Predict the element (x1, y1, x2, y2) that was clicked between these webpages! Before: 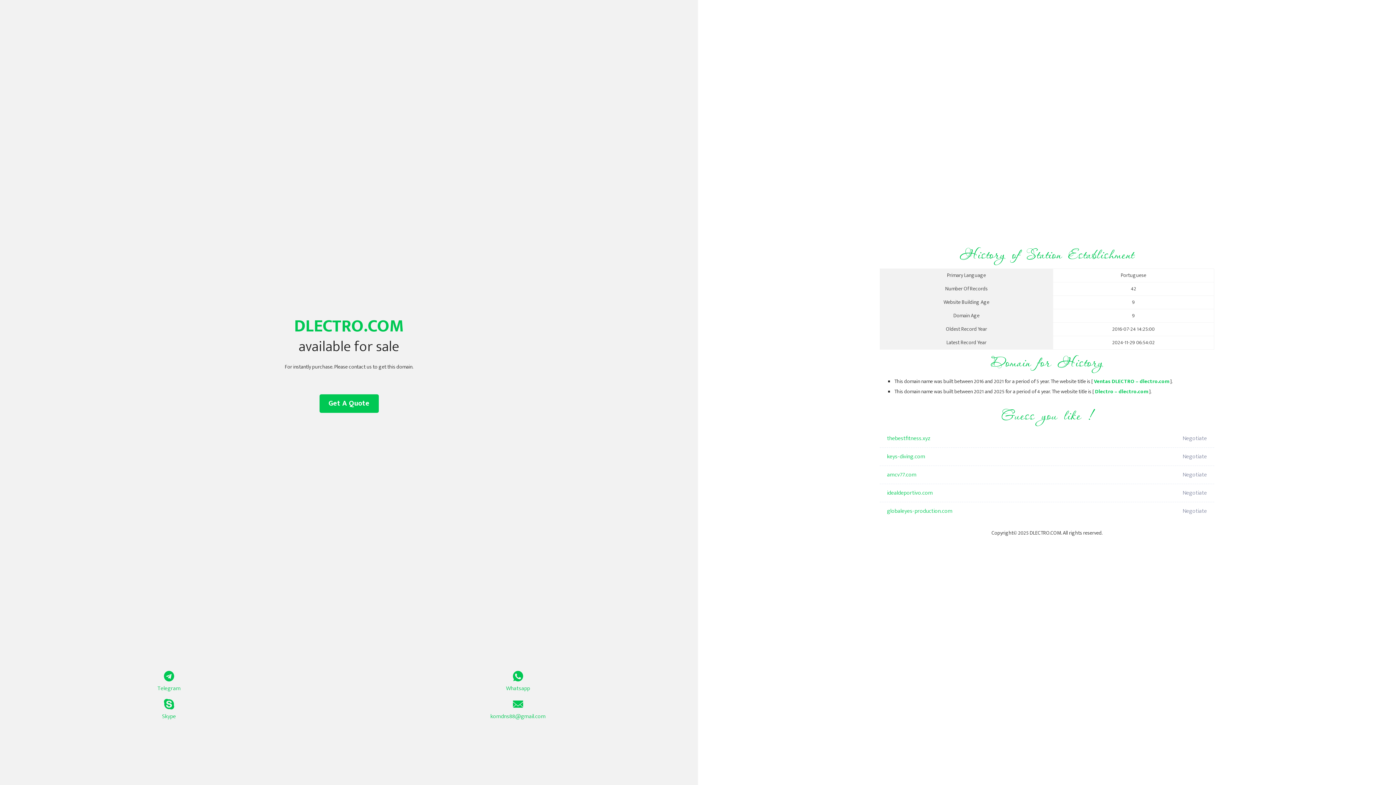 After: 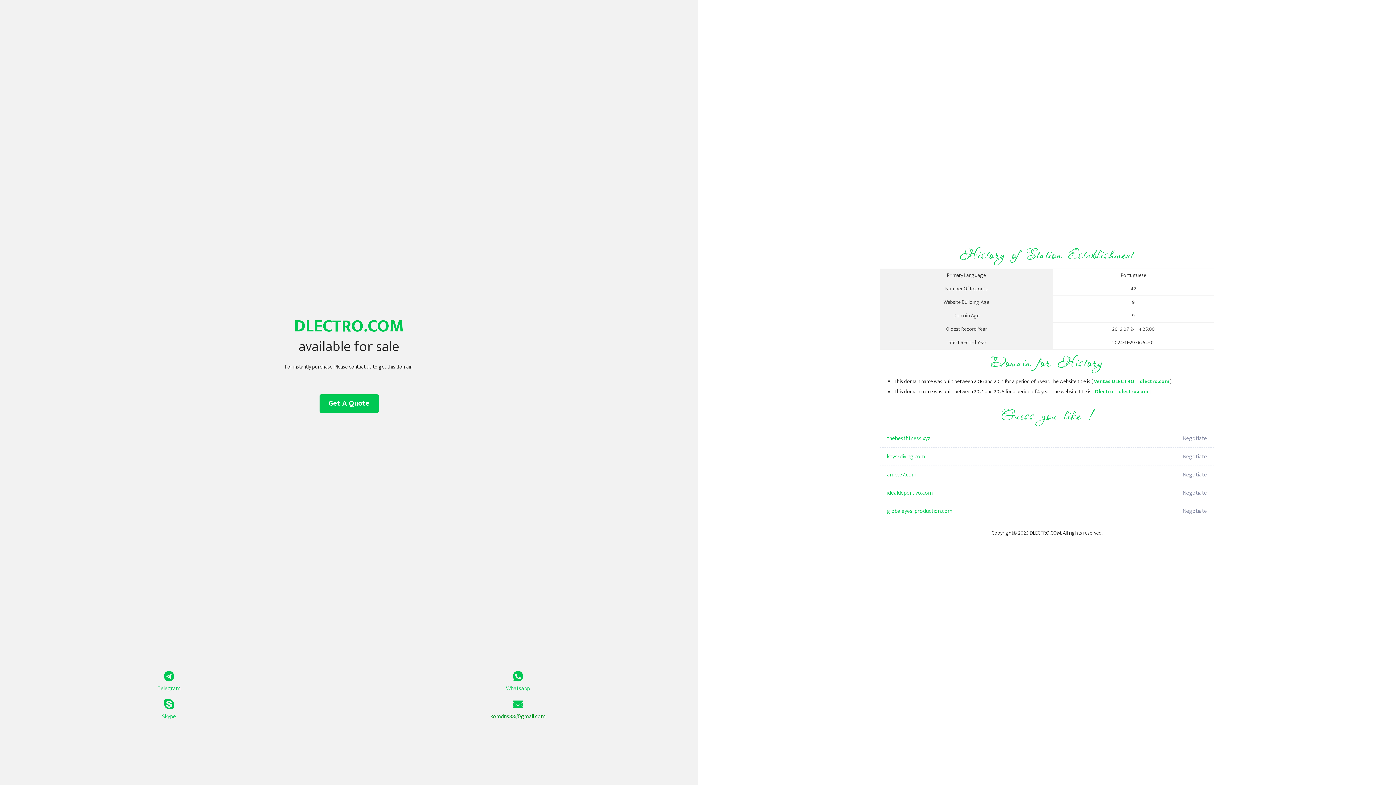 Action: bbox: (349, 699, 687, 721) label: komdns88@gmail.com